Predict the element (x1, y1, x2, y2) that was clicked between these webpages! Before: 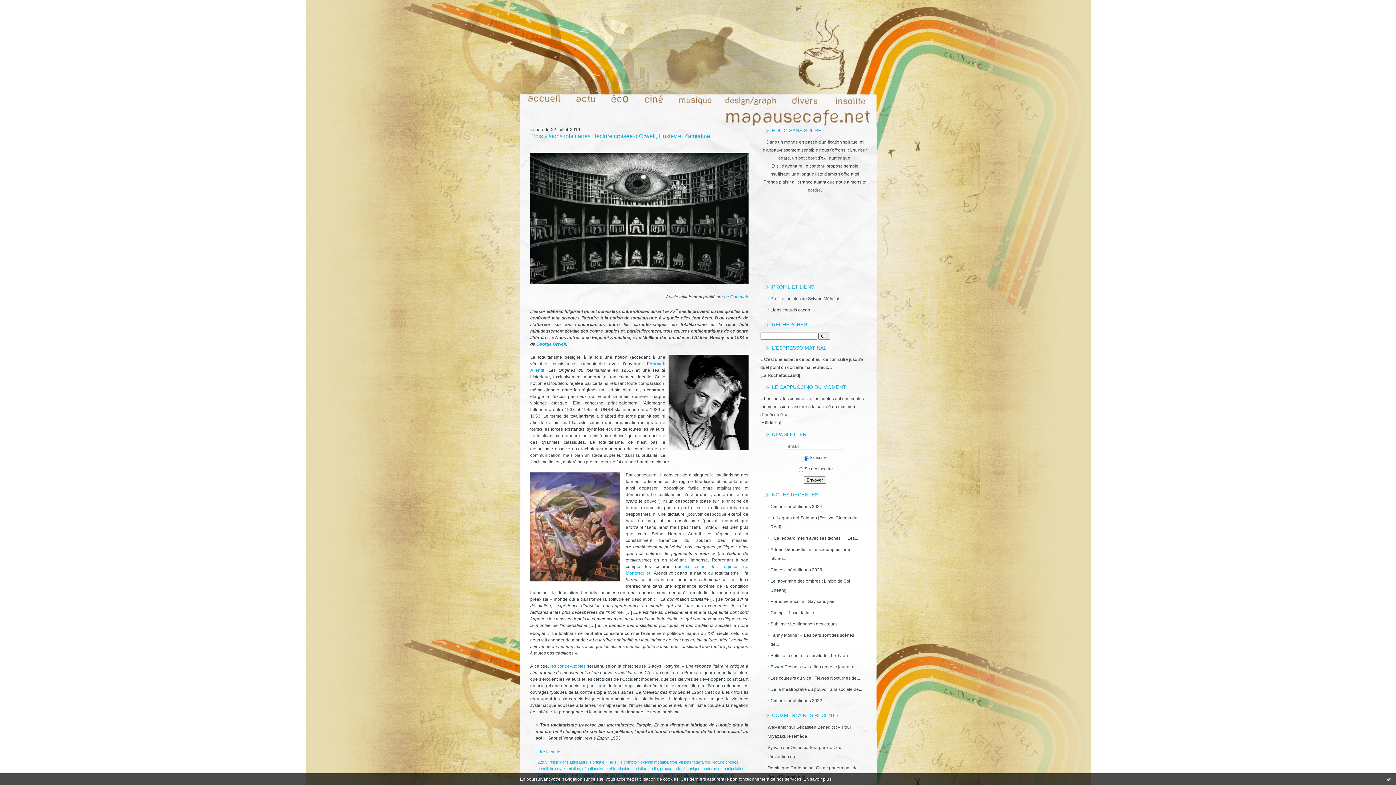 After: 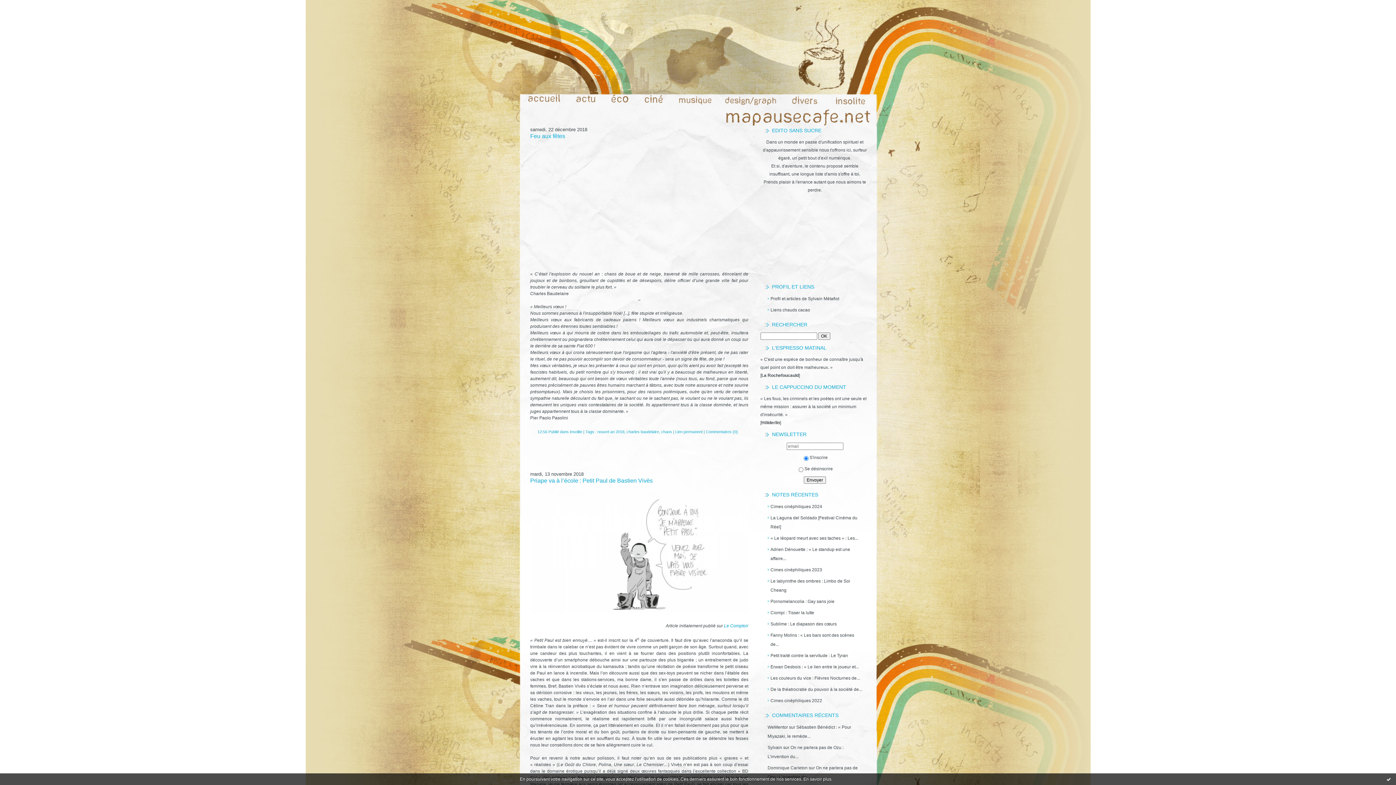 Action: bbox: (831, 106, 871, 112)